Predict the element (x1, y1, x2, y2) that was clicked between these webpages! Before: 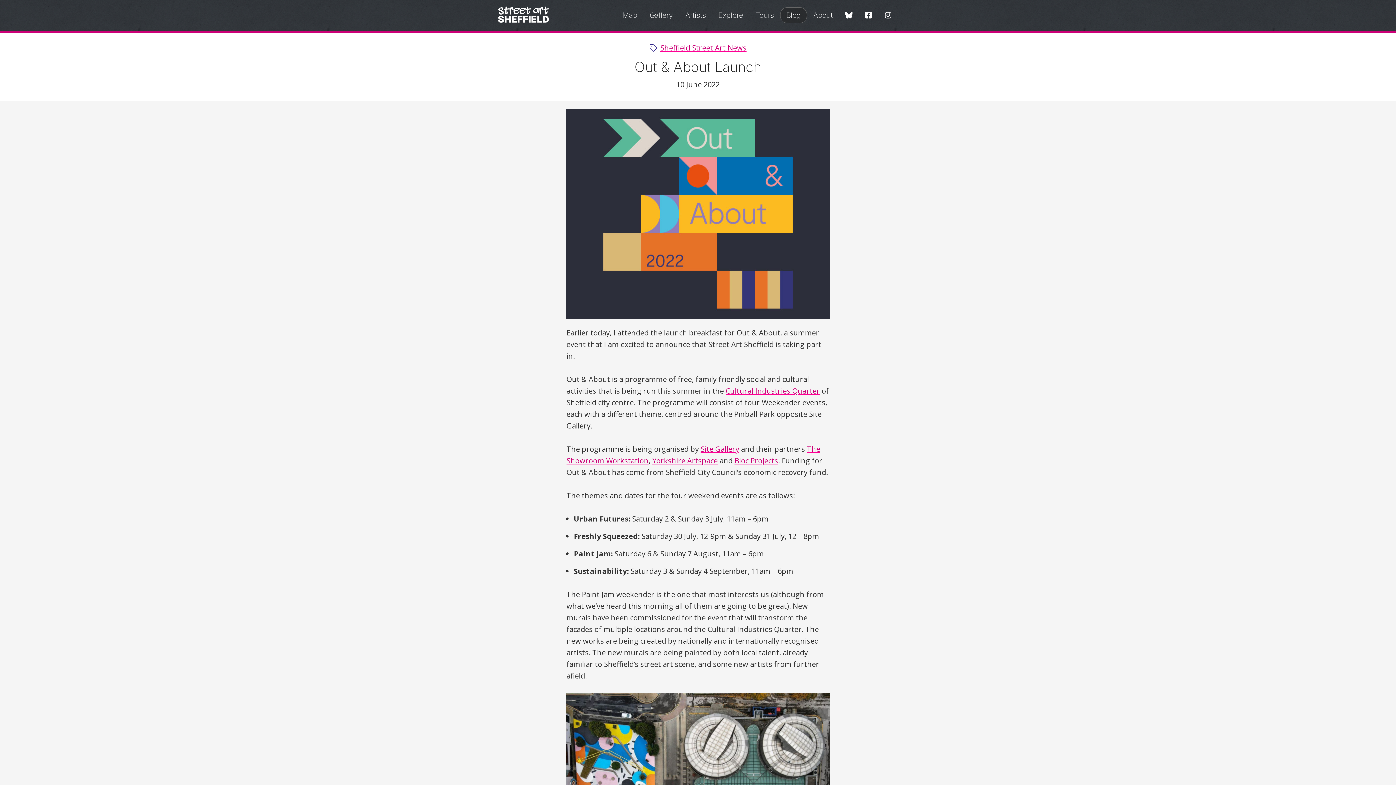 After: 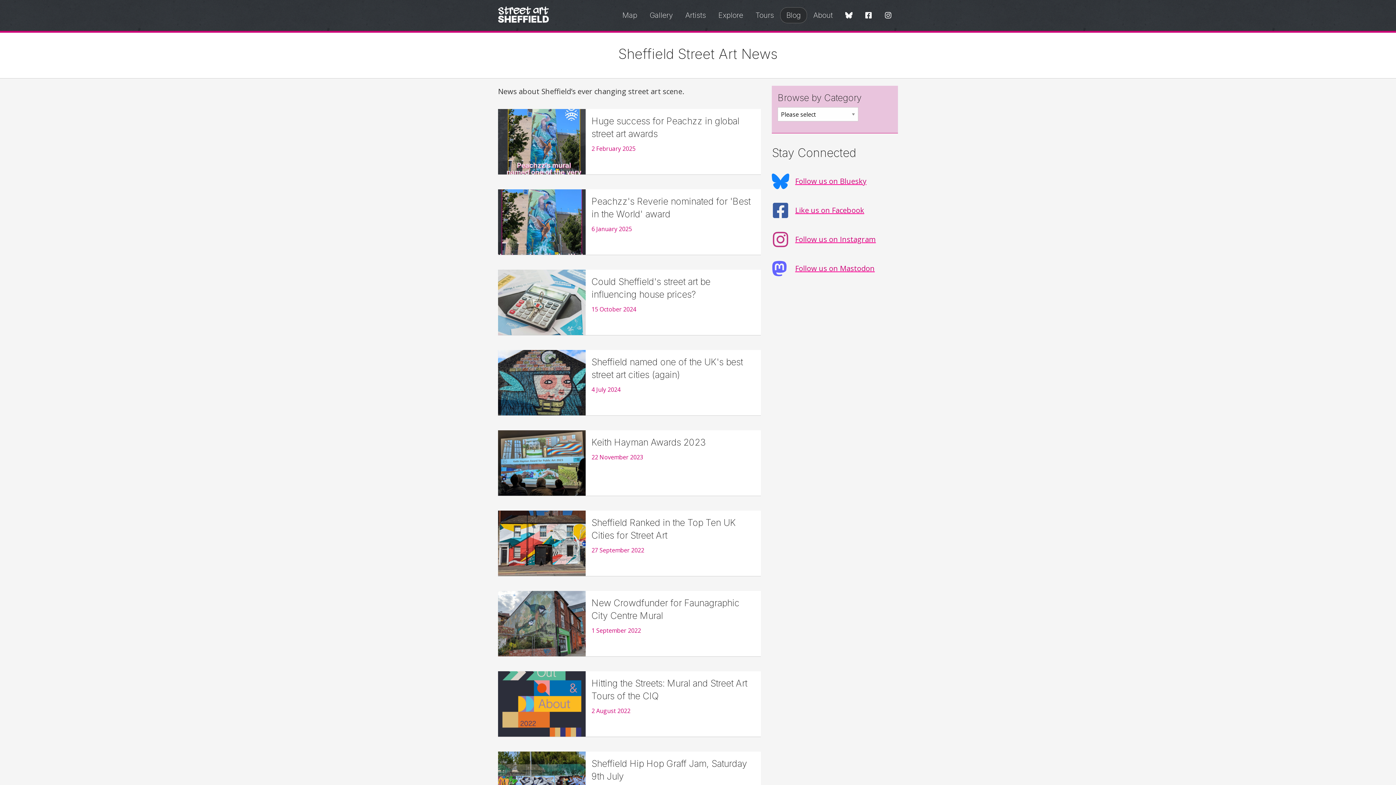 Action: label: Sheffield Street Art News bbox: (660, 44, 746, 51)